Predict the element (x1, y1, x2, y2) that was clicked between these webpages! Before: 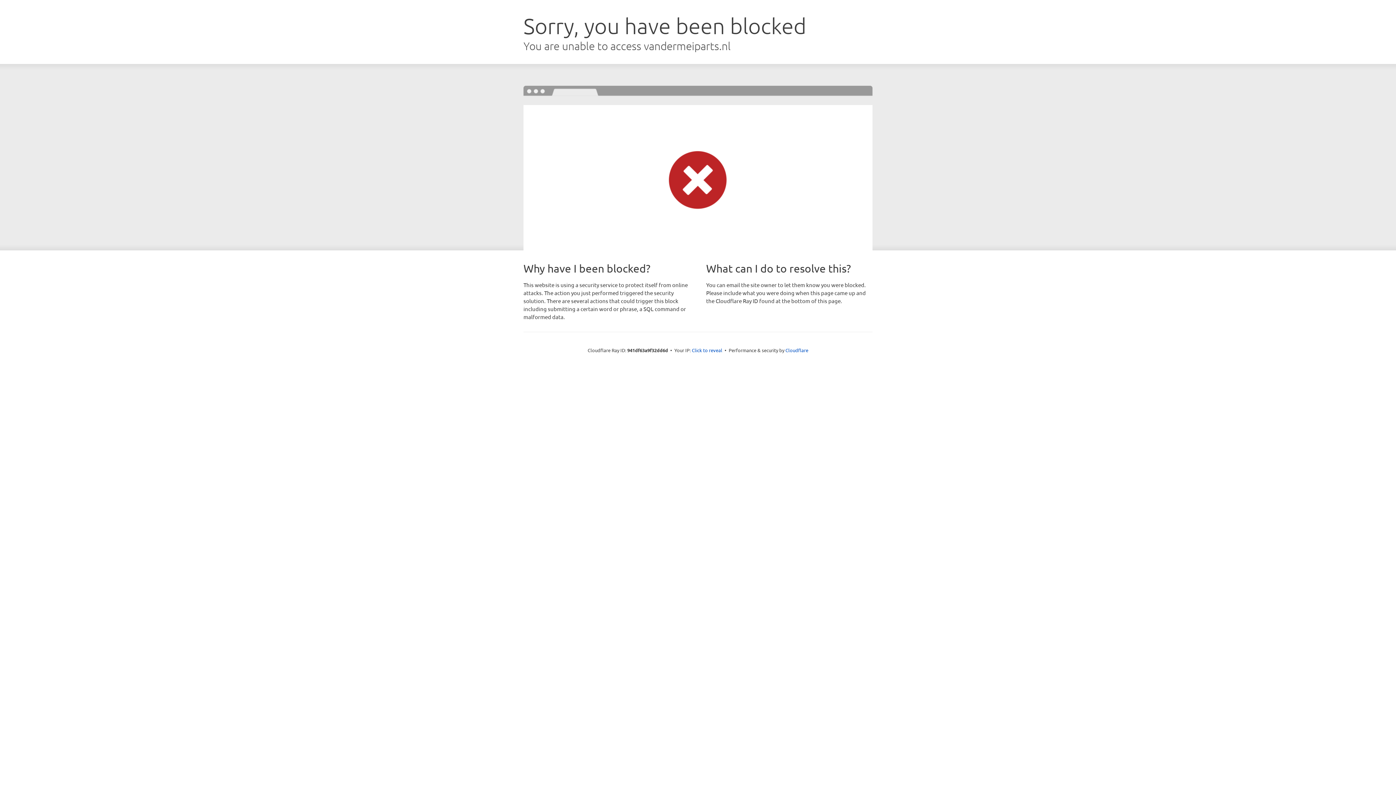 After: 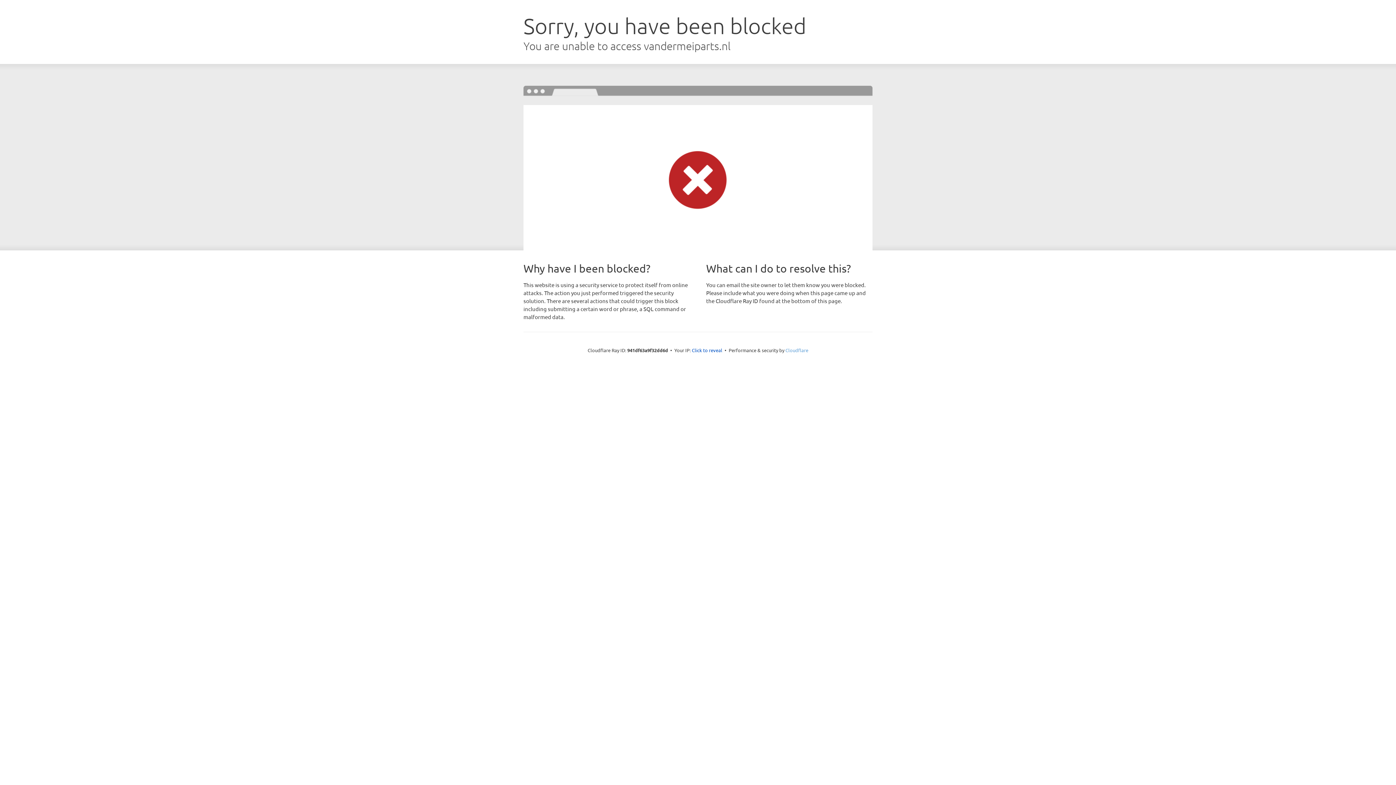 Action: label: Cloudflare bbox: (785, 347, 808, 353)